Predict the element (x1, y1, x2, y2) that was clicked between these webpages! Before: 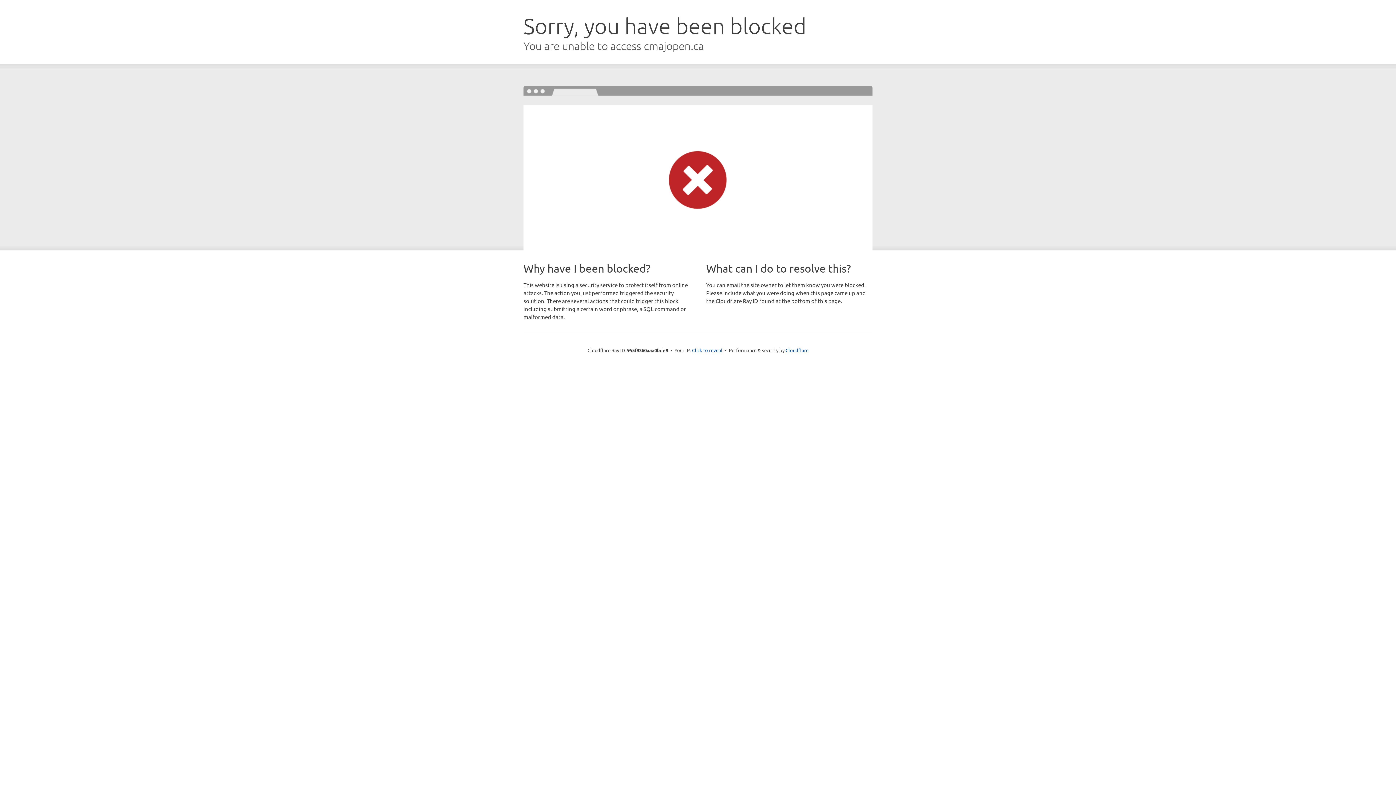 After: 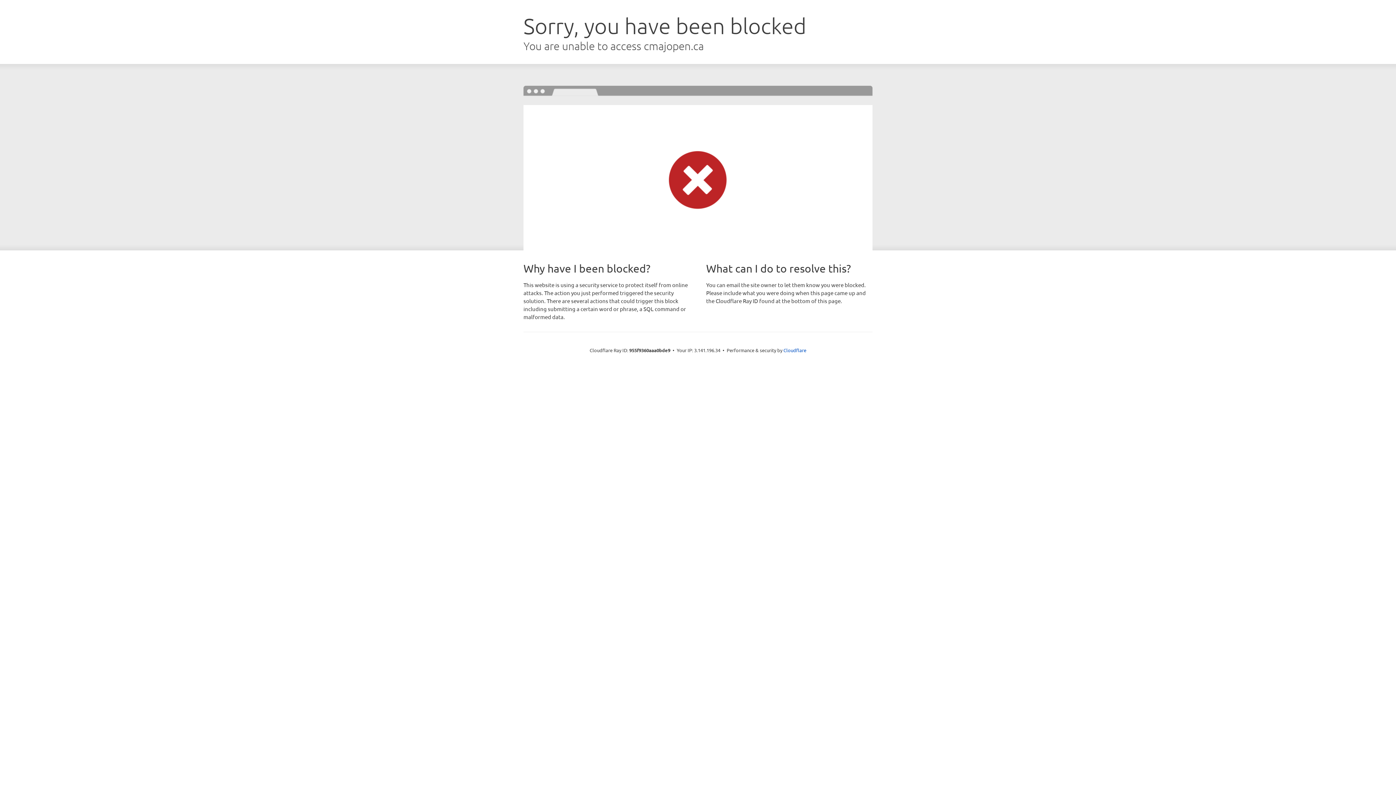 Action: label: Click to reveal bbox: (692, 346, 722, 353)